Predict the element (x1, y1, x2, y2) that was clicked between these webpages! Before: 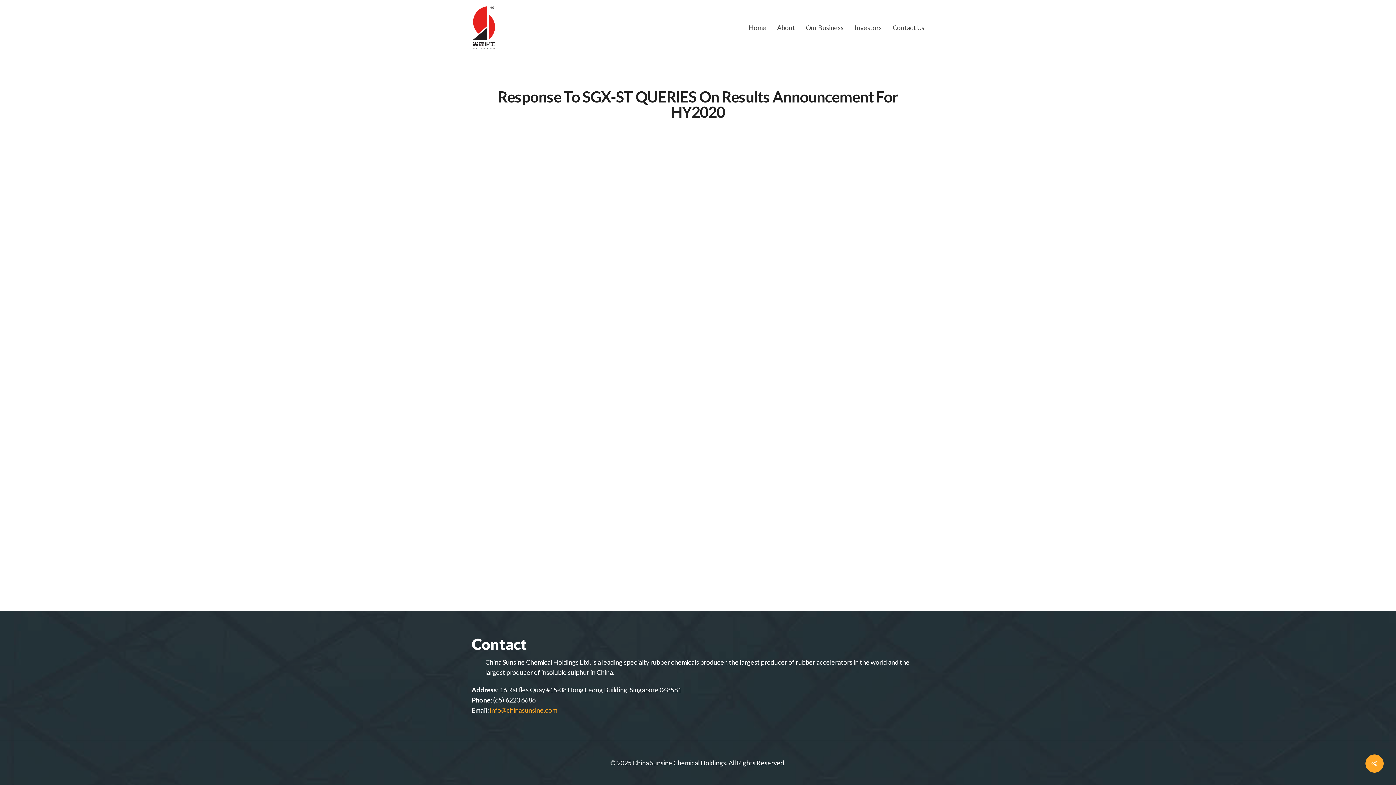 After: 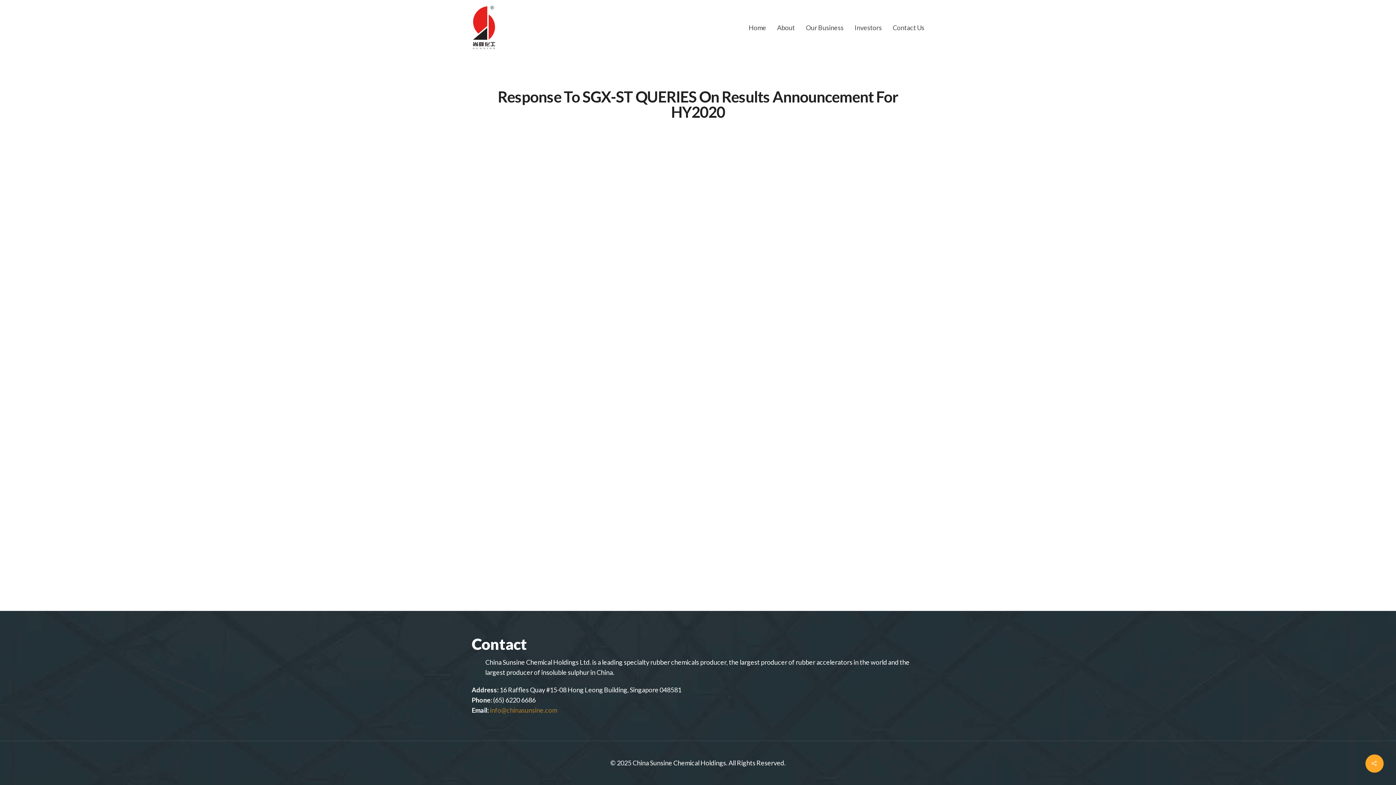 Action: bbox: (490, 706, 557, 714) label: info@chinasunsine.com